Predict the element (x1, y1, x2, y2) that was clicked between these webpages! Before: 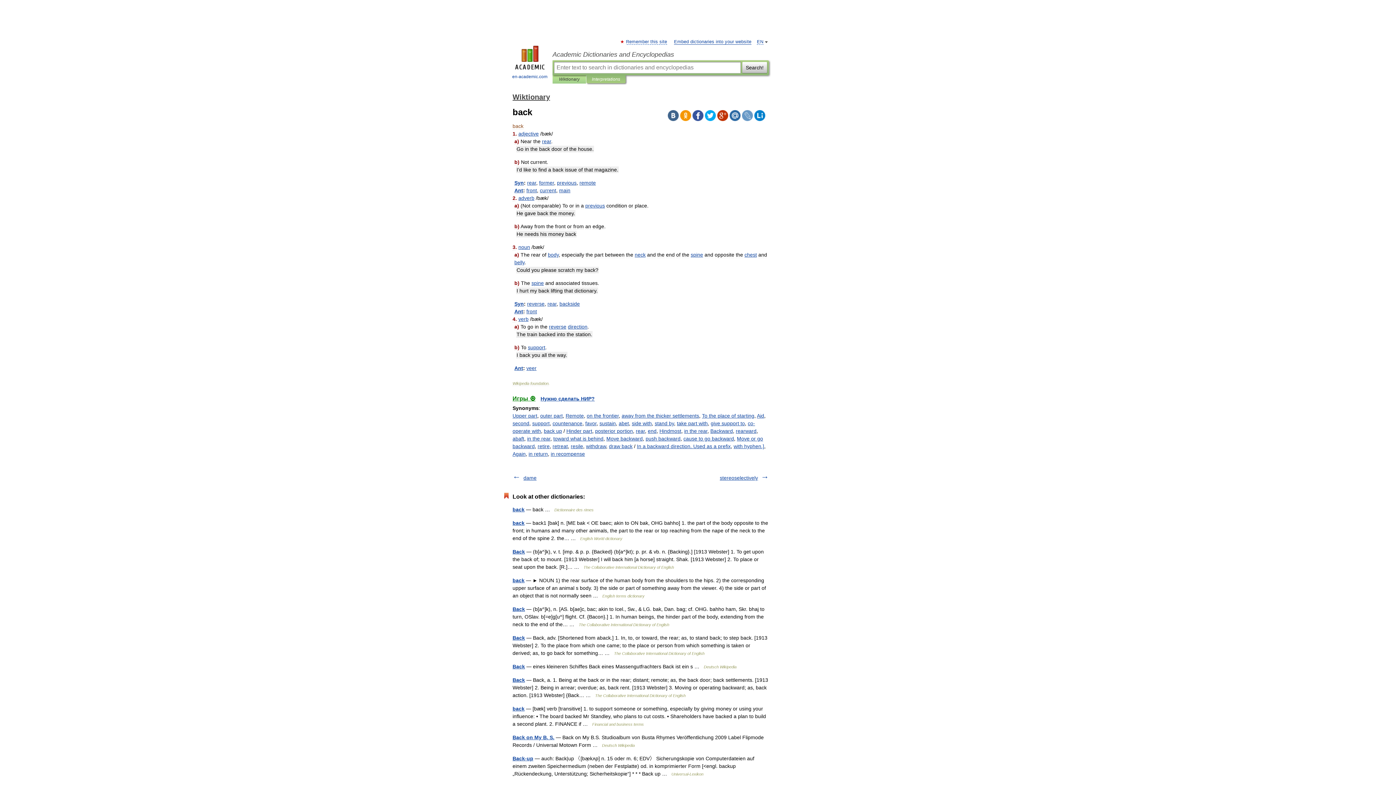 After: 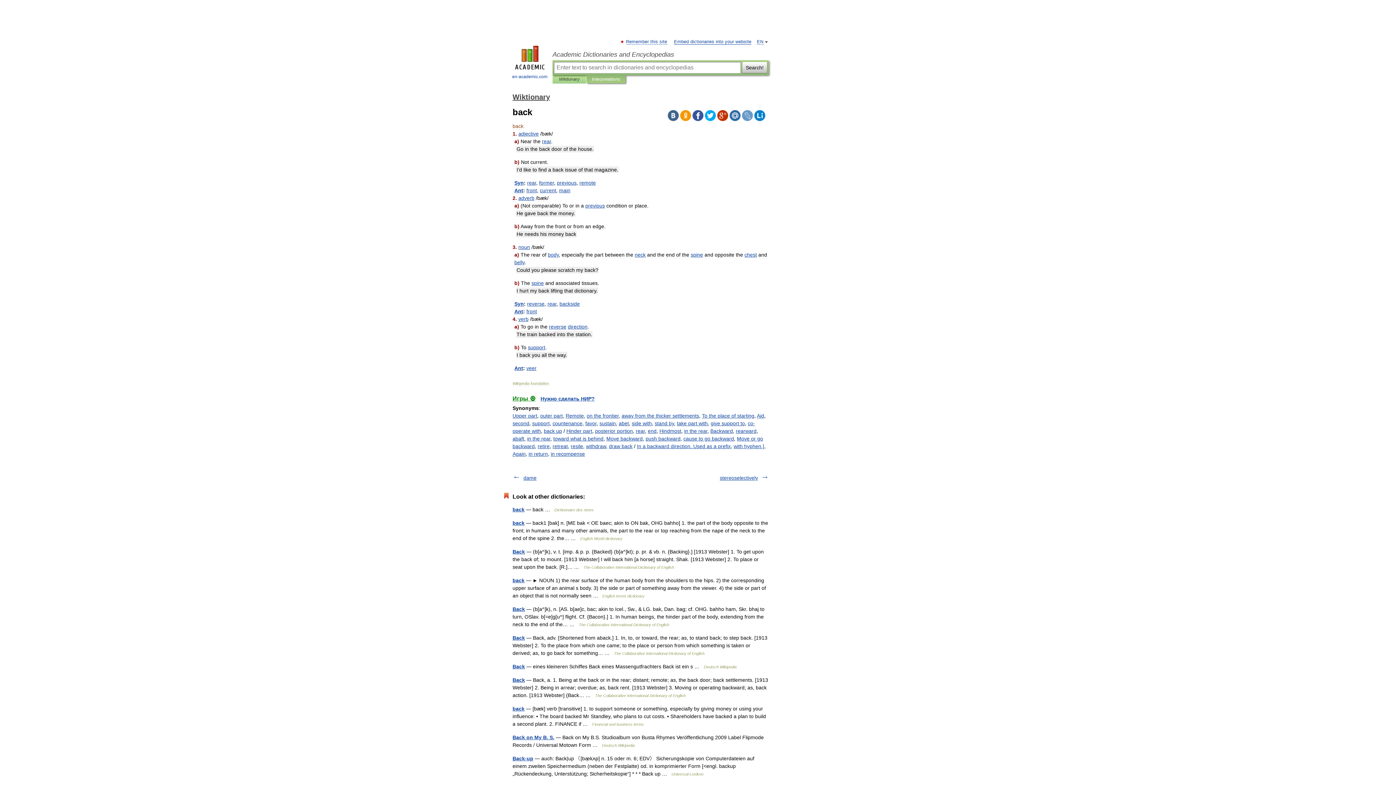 Action: bbox: (668, 110, 678, 121)